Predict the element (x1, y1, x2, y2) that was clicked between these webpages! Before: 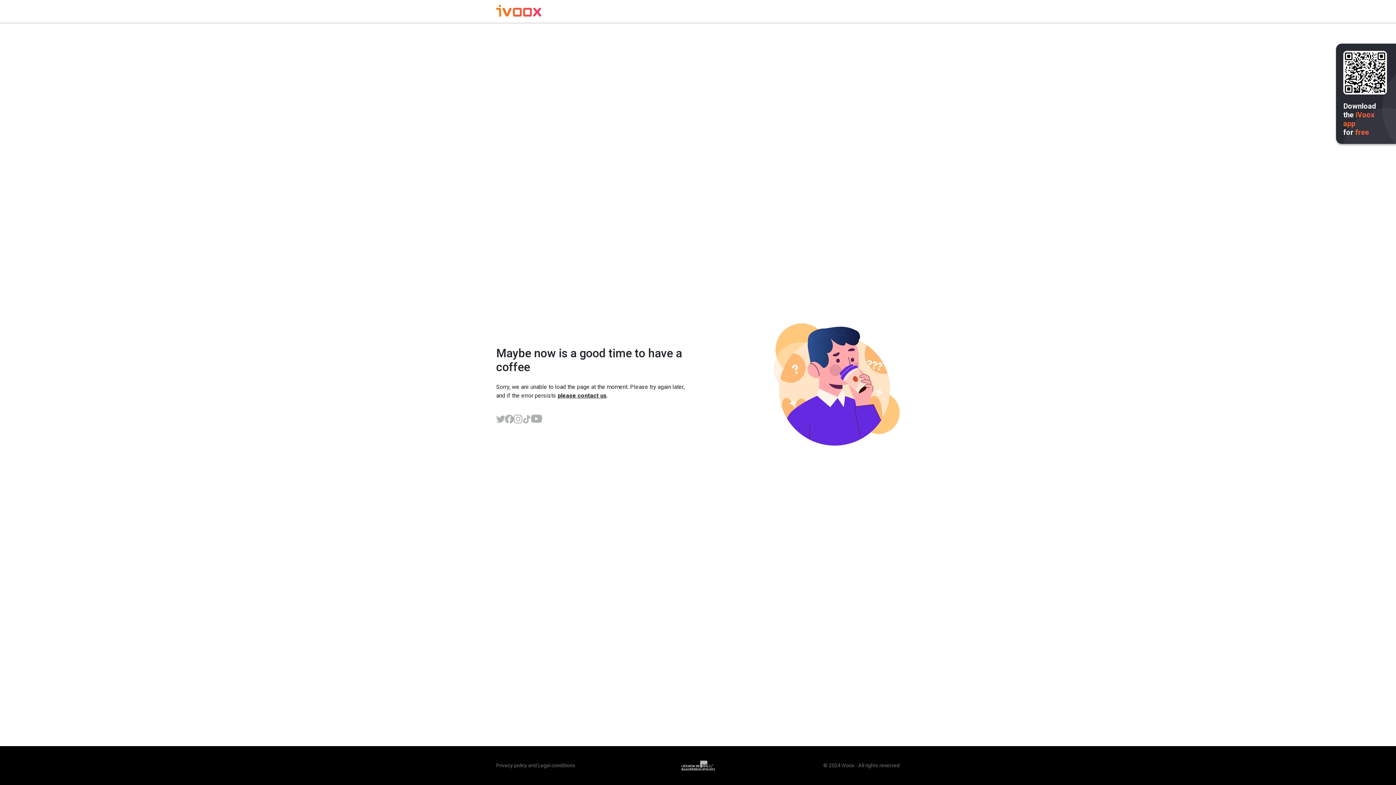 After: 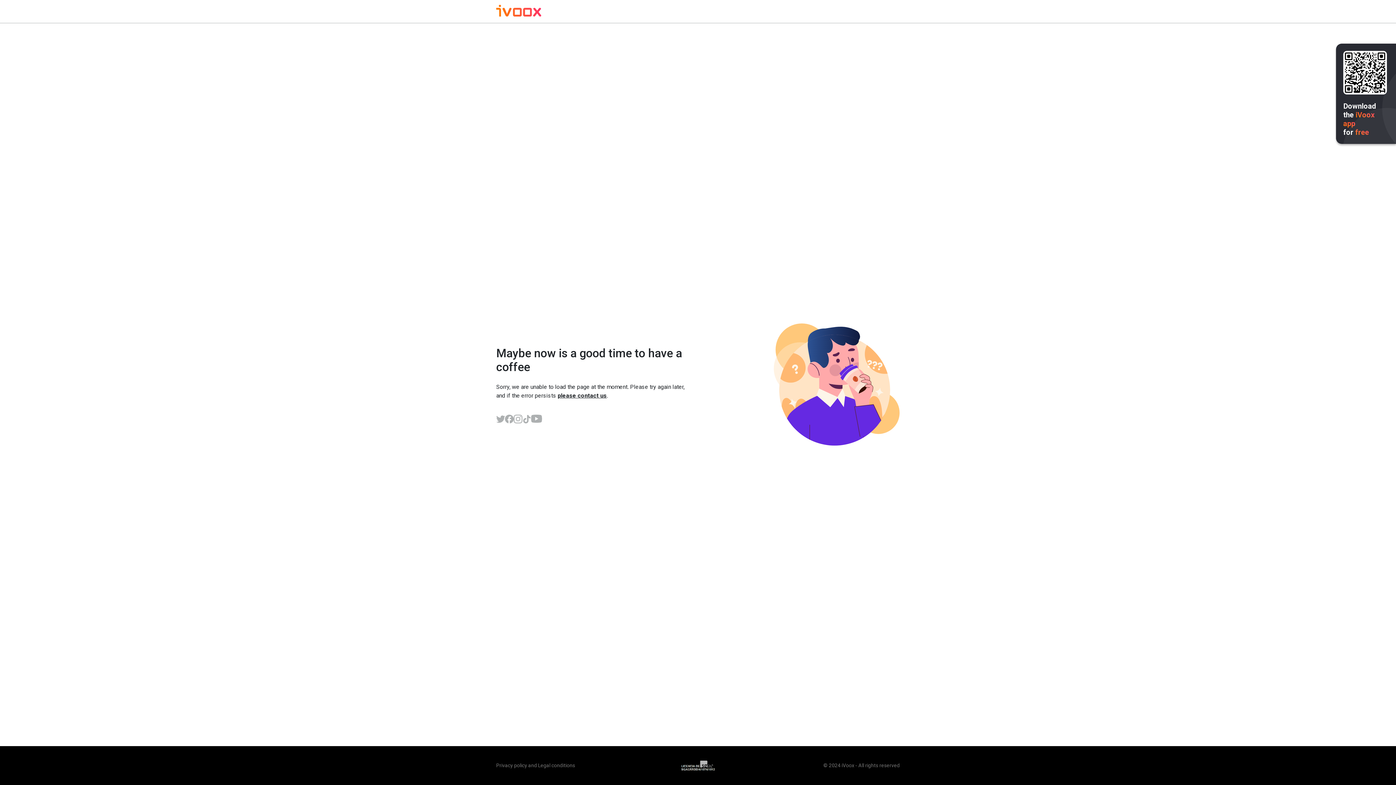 Action: bbox: (513, 414, 522, 423)